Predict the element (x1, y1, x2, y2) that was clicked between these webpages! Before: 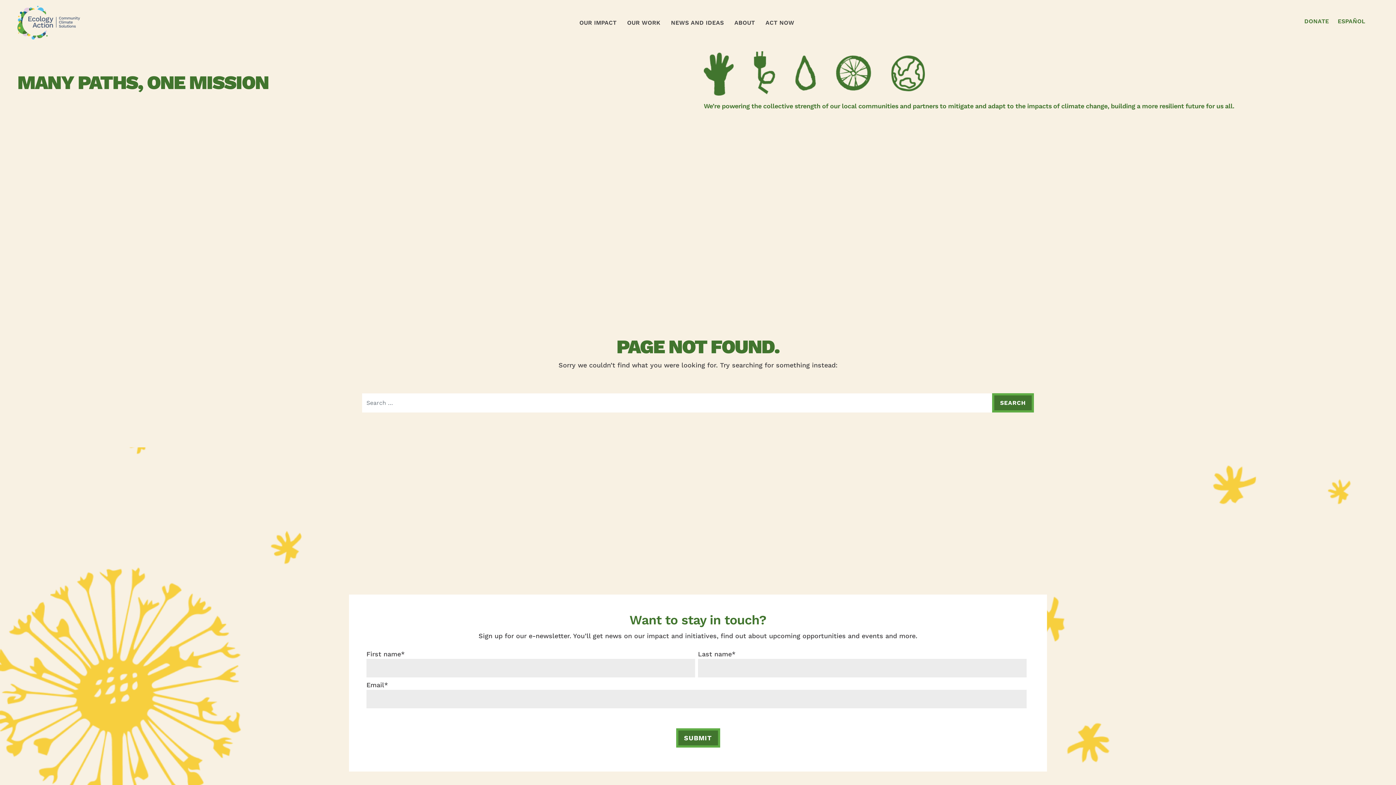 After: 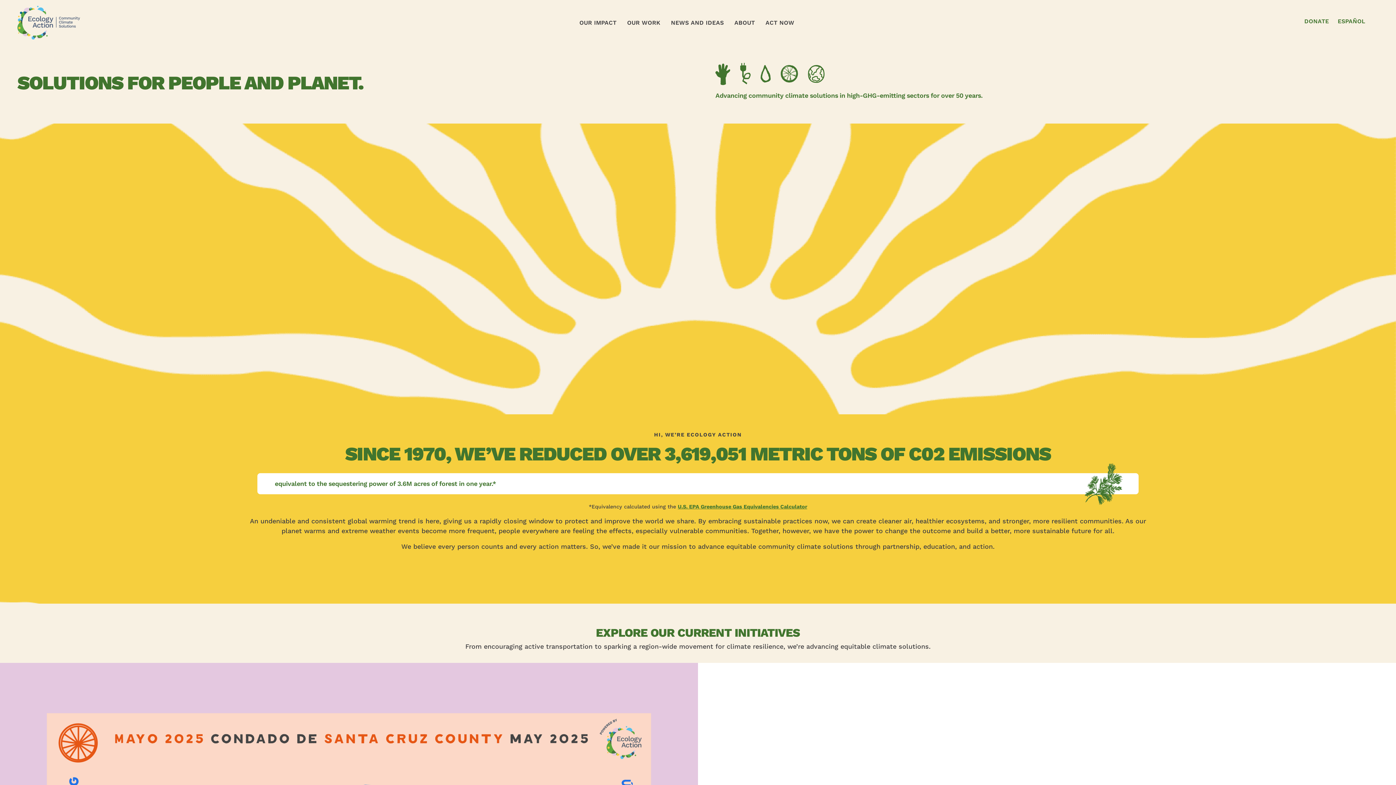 Action: bbox: (17, 18, 80, 25)